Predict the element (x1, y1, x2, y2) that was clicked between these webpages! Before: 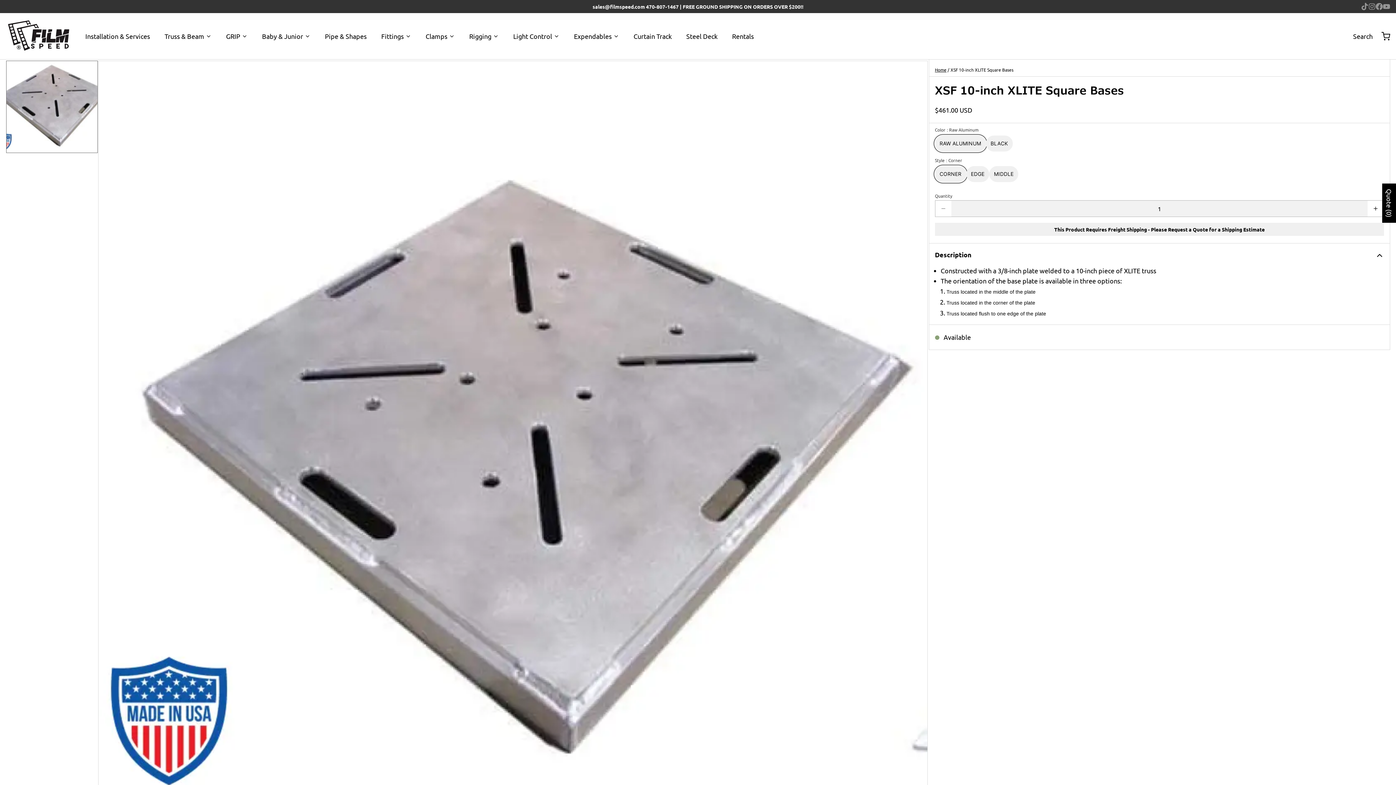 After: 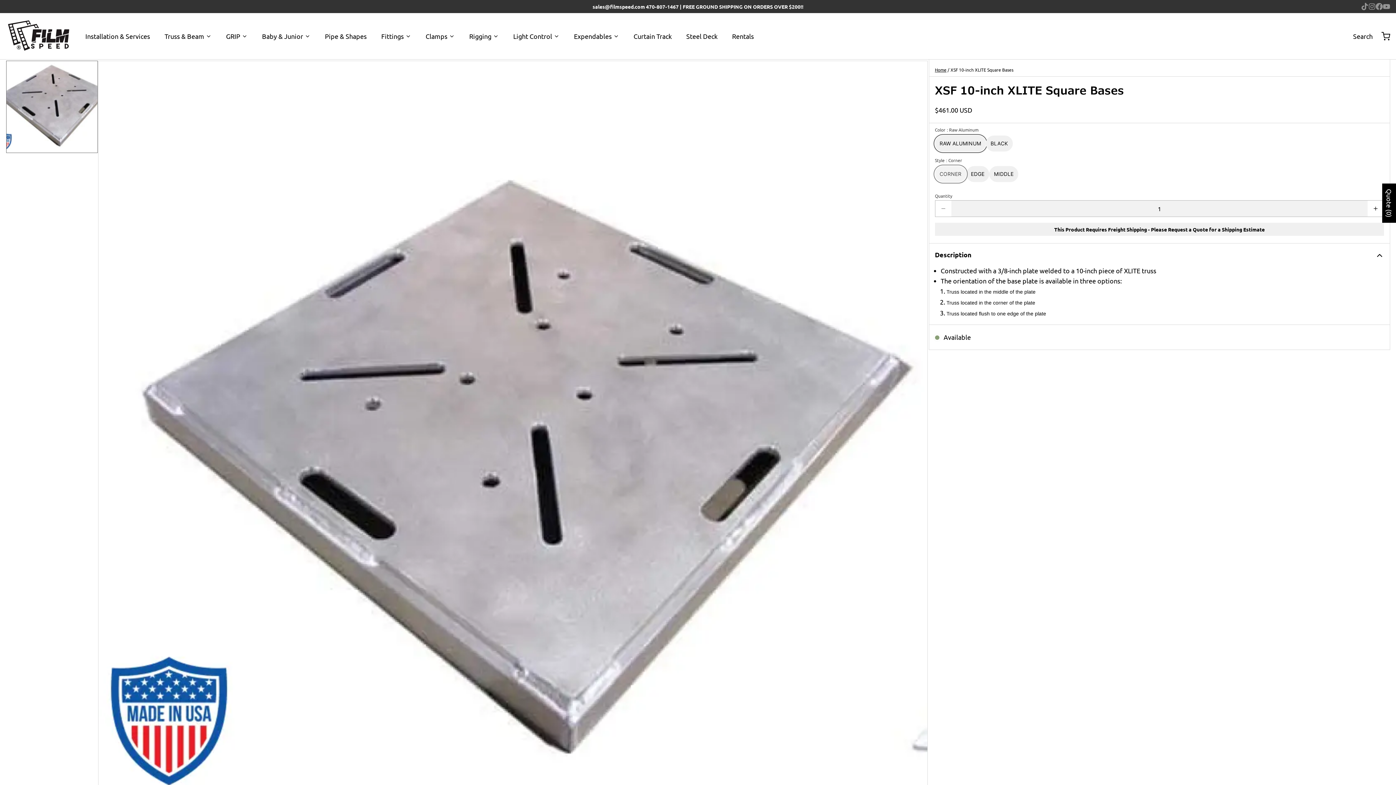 Action: label: CORNER bbox: (935, 166, 966, 182)